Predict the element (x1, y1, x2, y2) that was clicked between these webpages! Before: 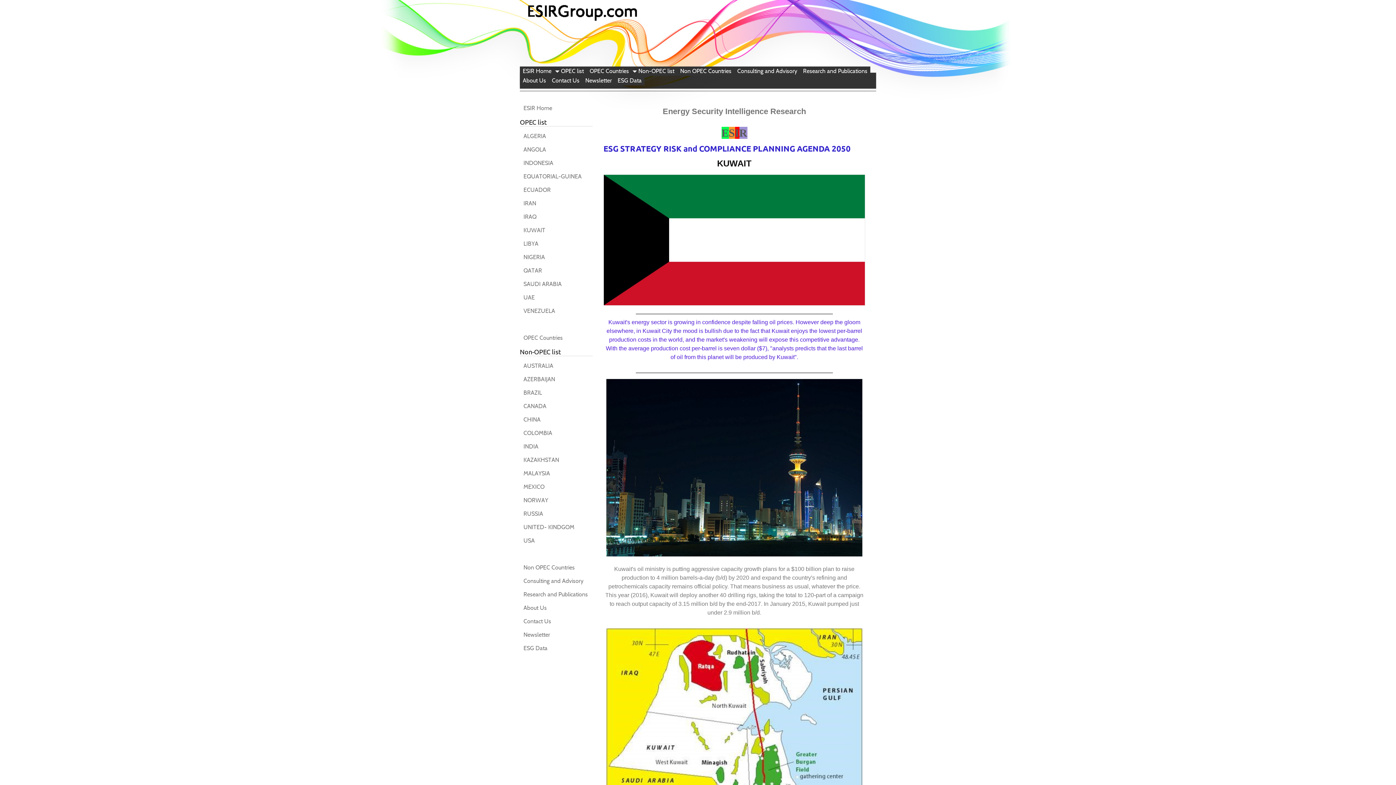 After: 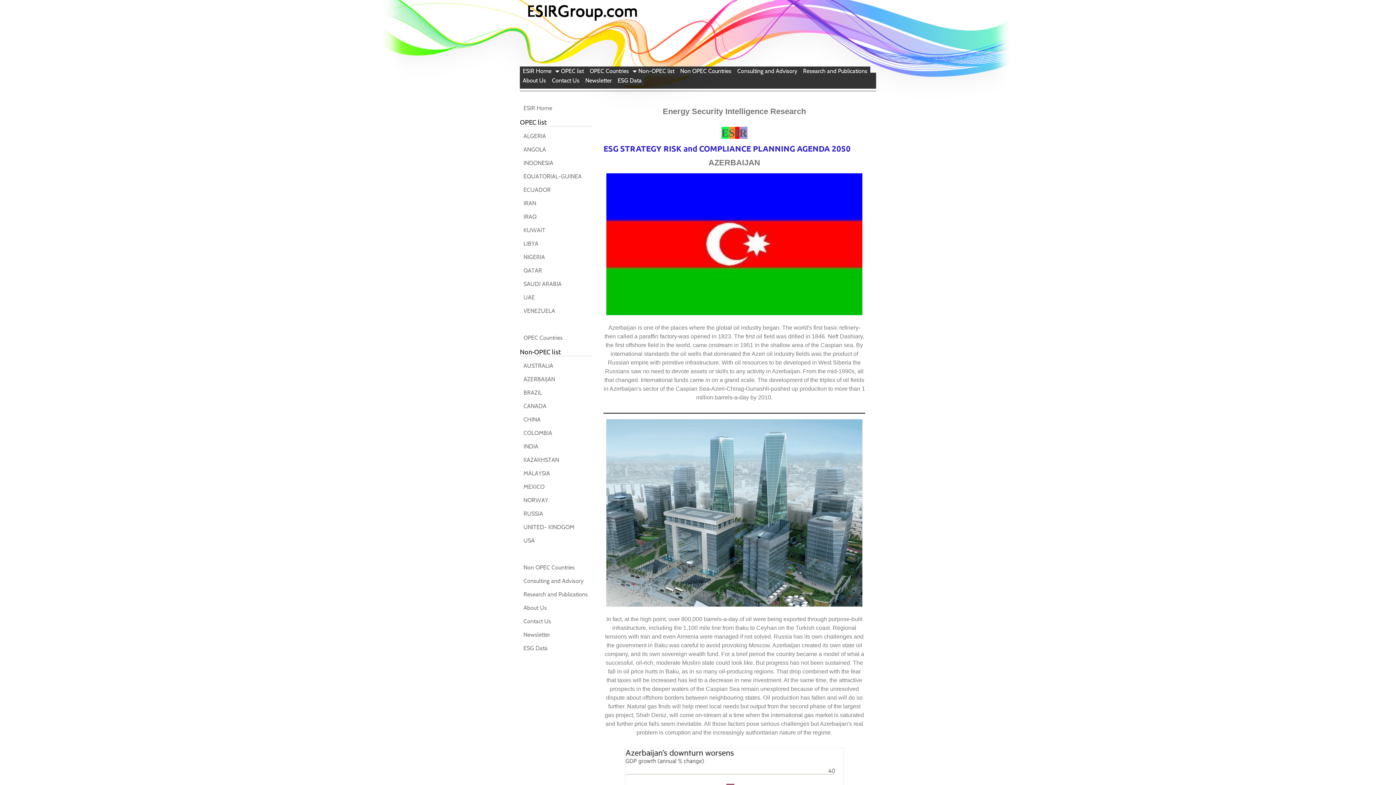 Action: label: AZERBAIJAN bbox: (520, 373, 592, 385)